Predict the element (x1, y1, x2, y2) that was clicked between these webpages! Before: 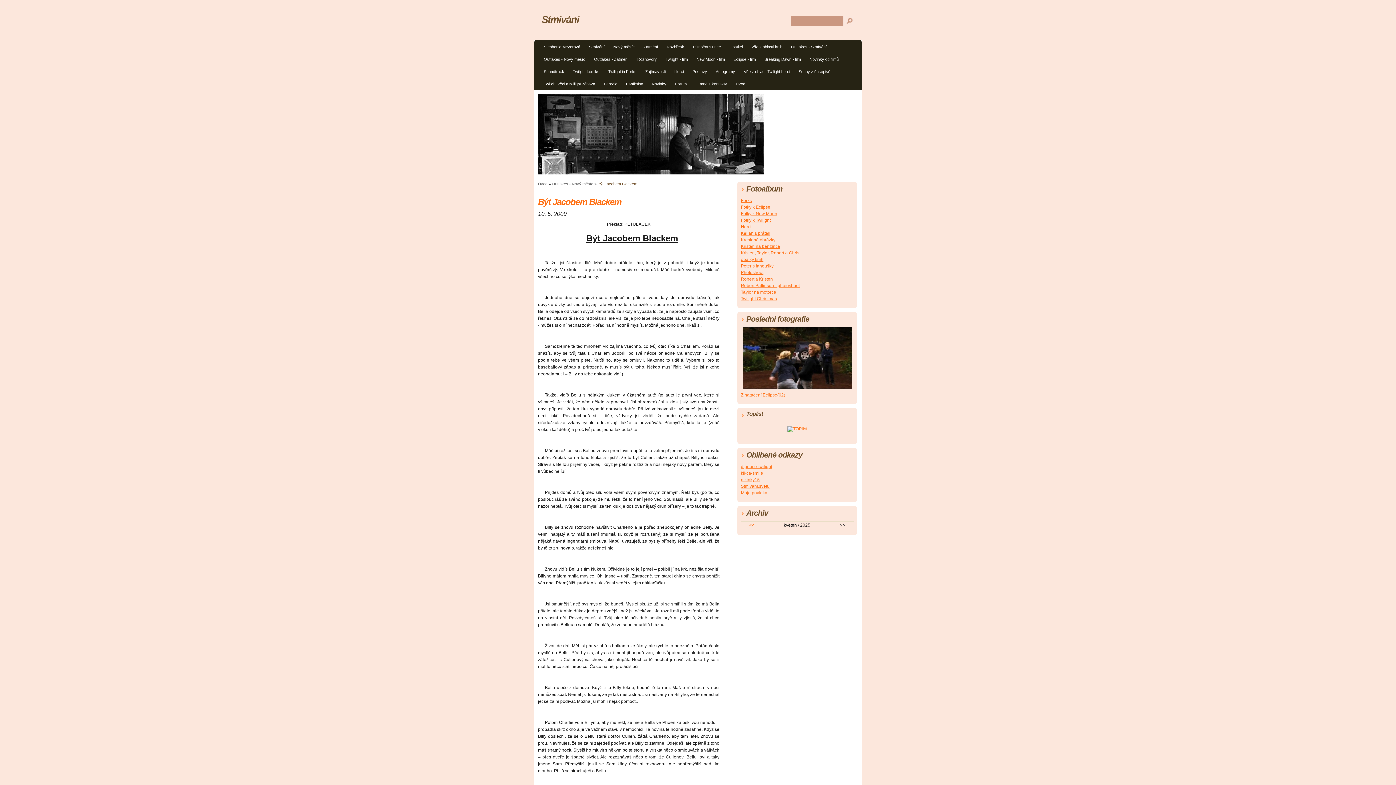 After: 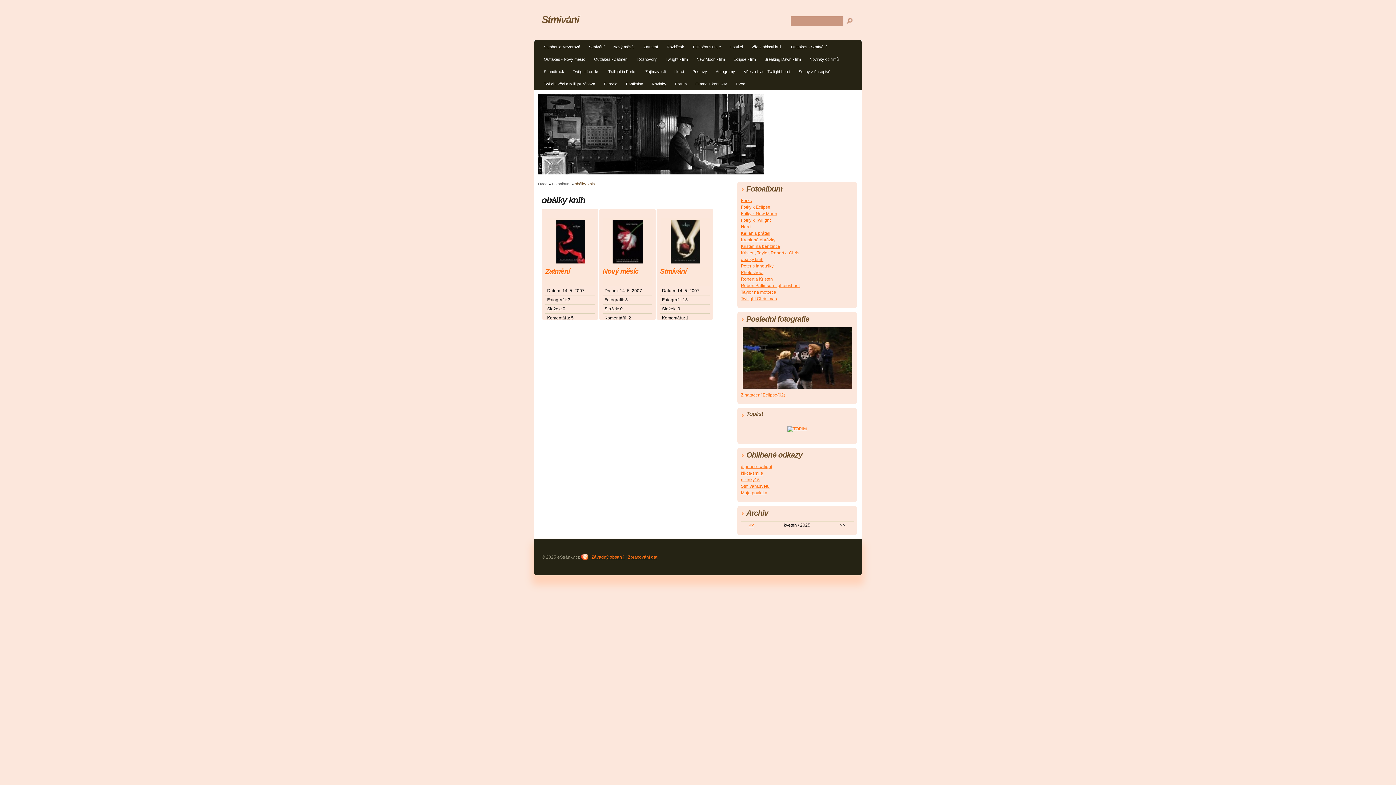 Action: bbox: (741, 257, 763, 262) label: obálky knih